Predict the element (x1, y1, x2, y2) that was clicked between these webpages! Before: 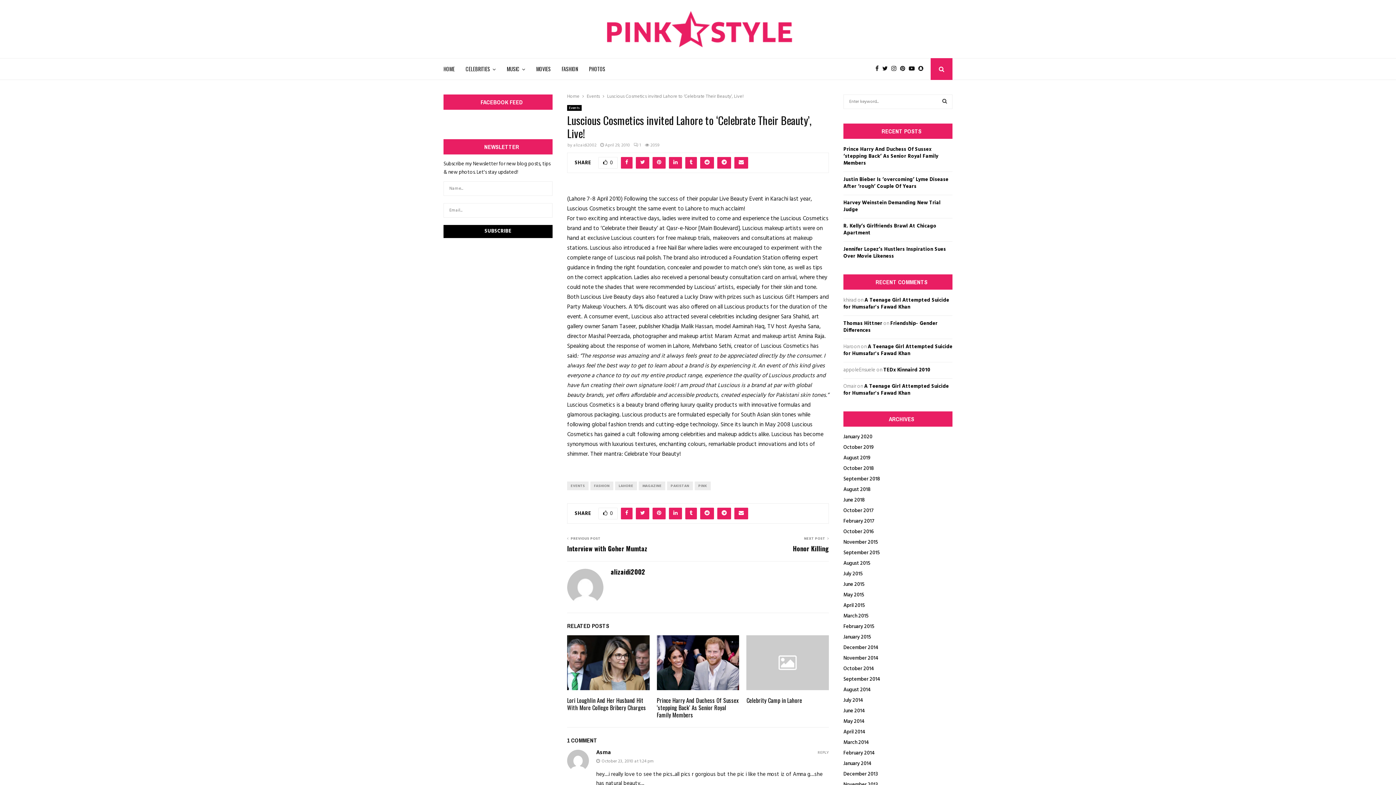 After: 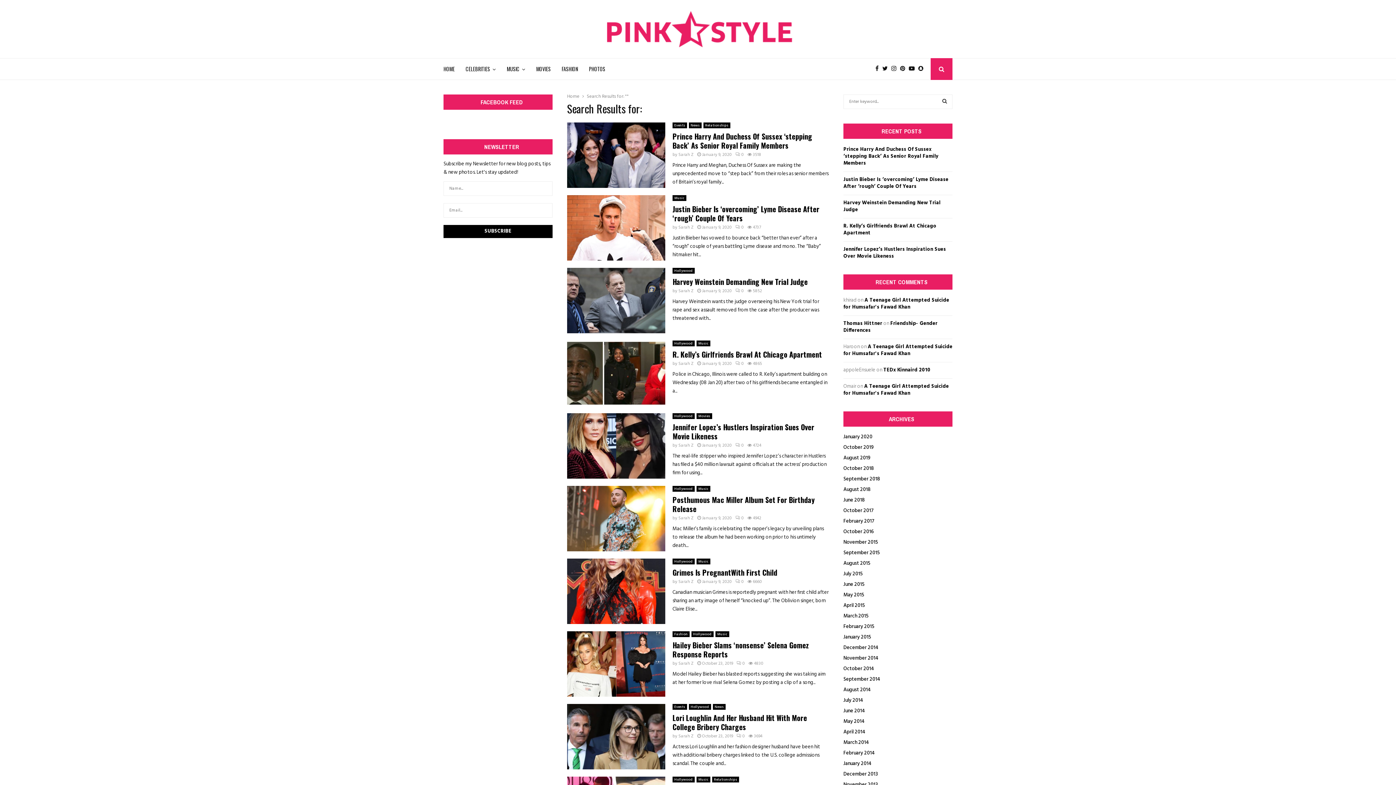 Action: bbox: (937, 94, 952, 109) label: SEARCH